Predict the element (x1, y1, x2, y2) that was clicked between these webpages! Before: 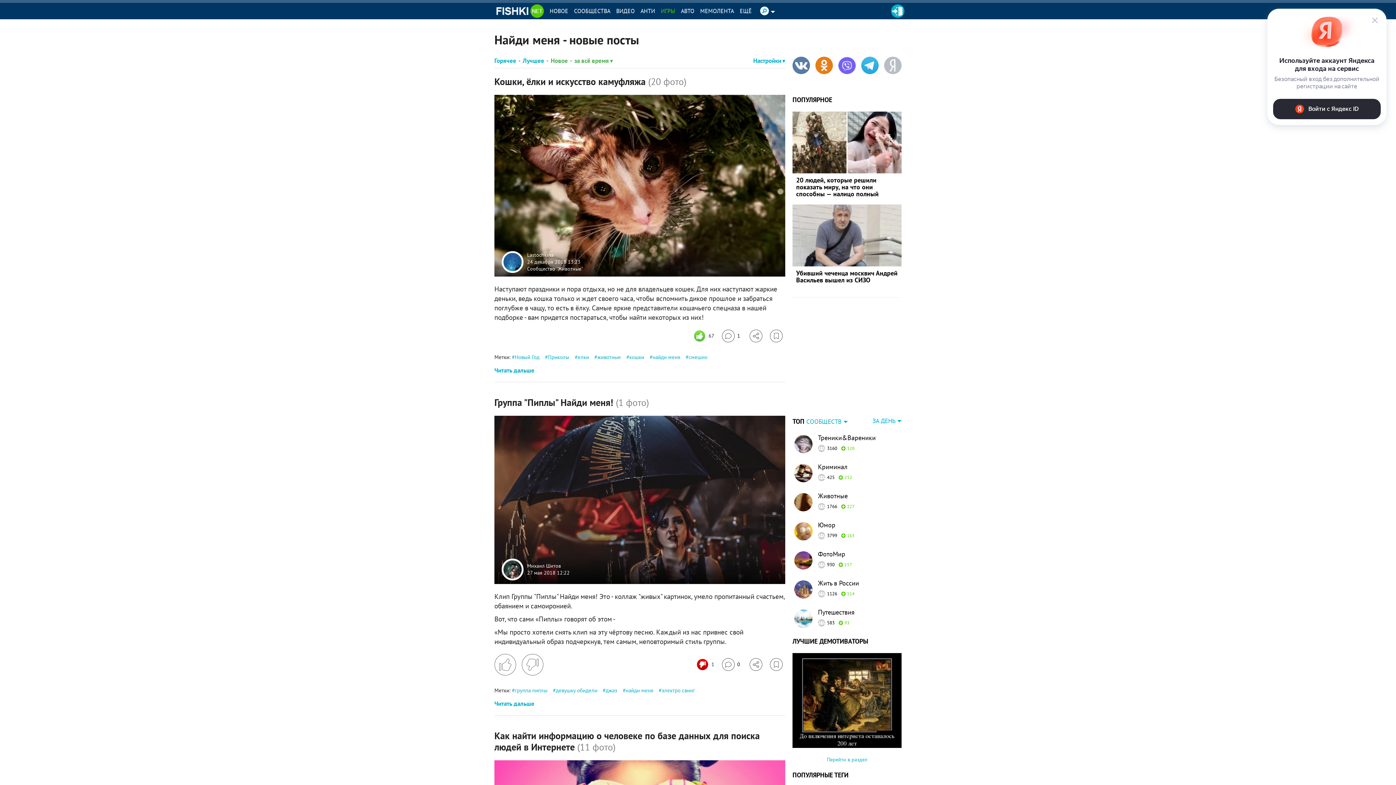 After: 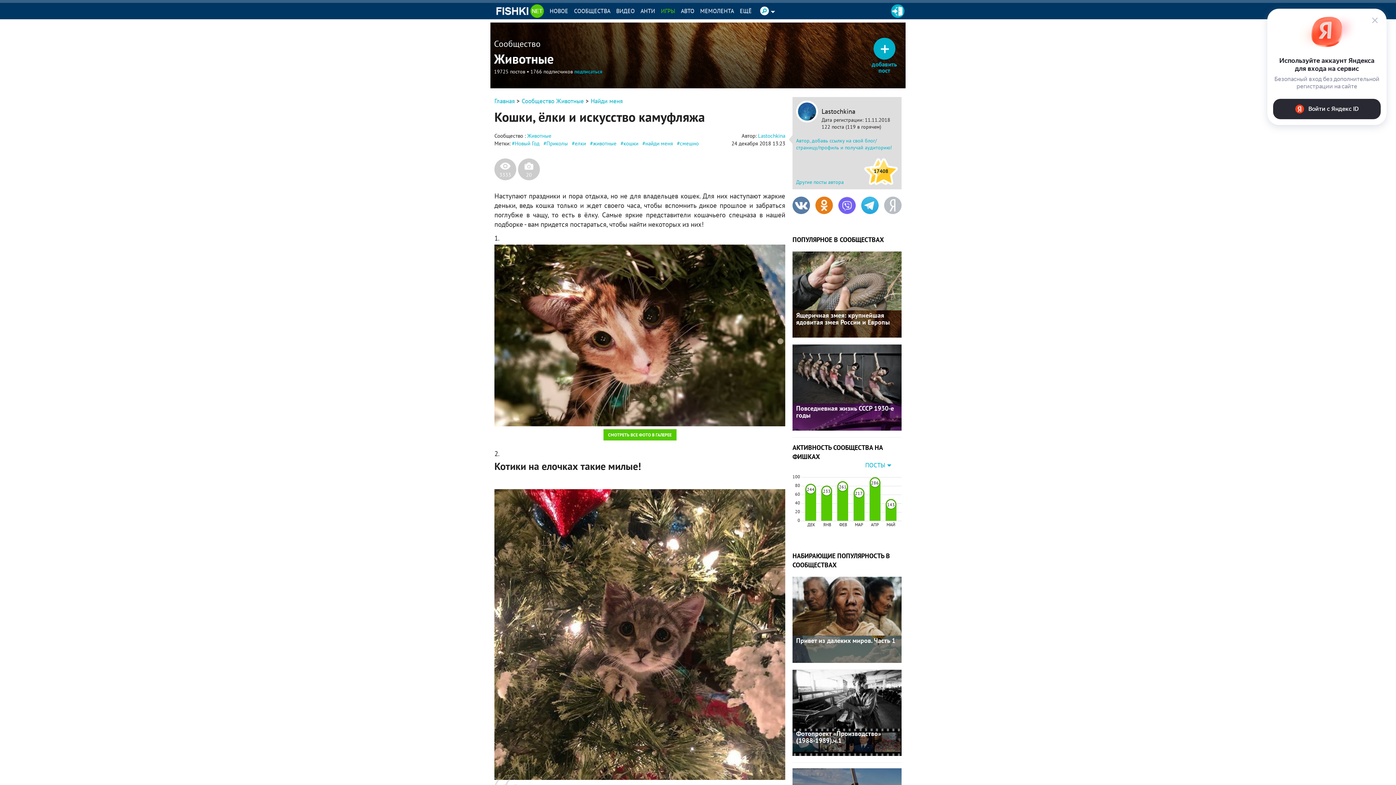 Action: bbox: (494, 94, 785, 276)